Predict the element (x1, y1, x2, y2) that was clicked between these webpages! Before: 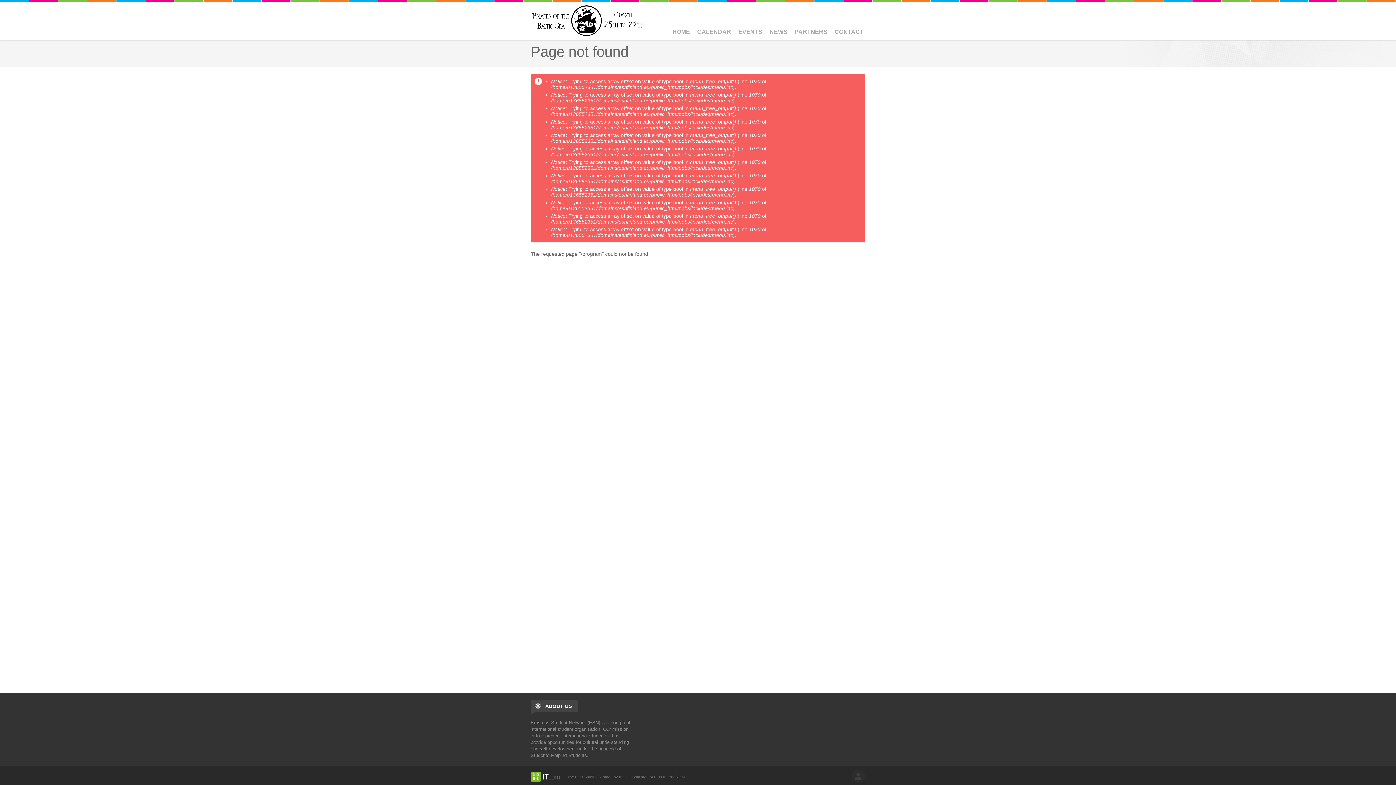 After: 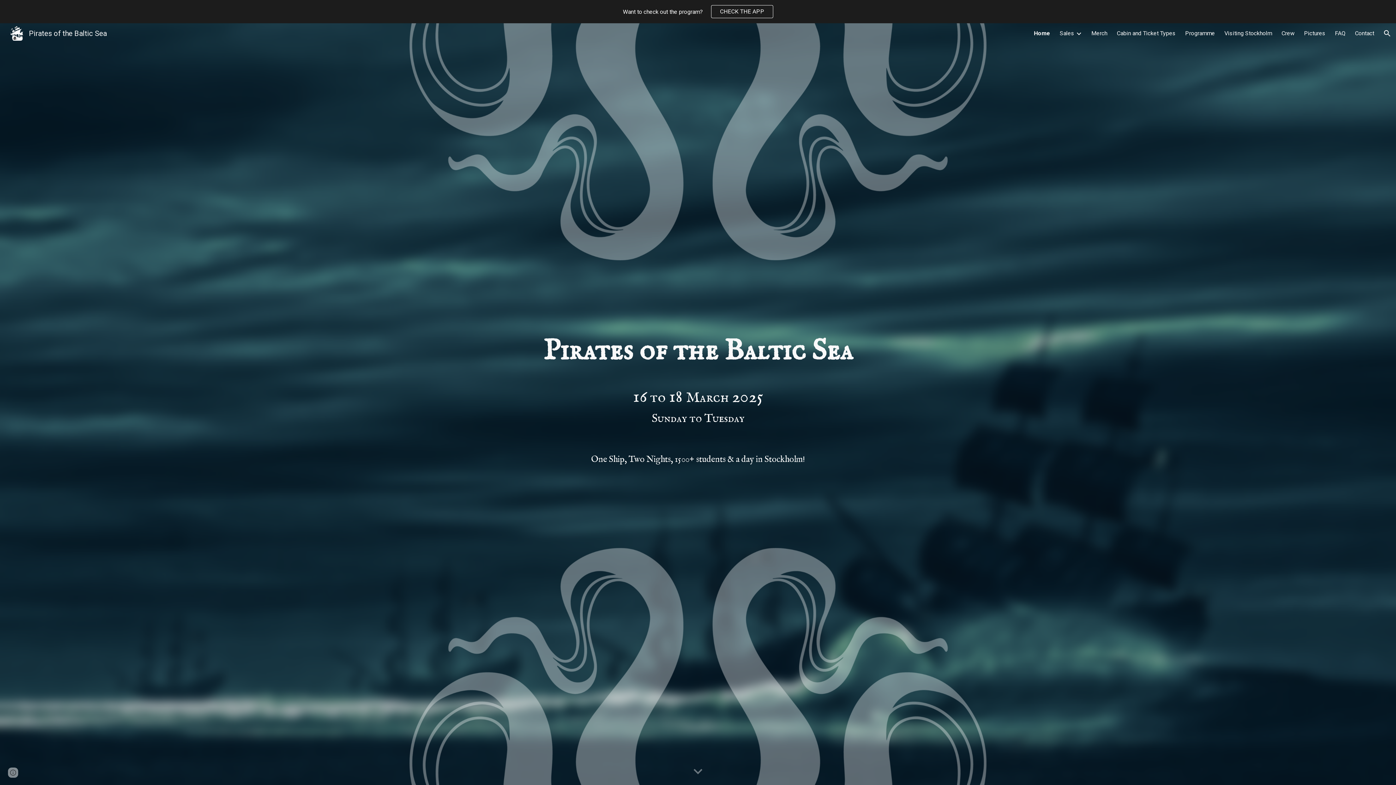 Action: bbox: (668, 25, 694, 38) label: HOME